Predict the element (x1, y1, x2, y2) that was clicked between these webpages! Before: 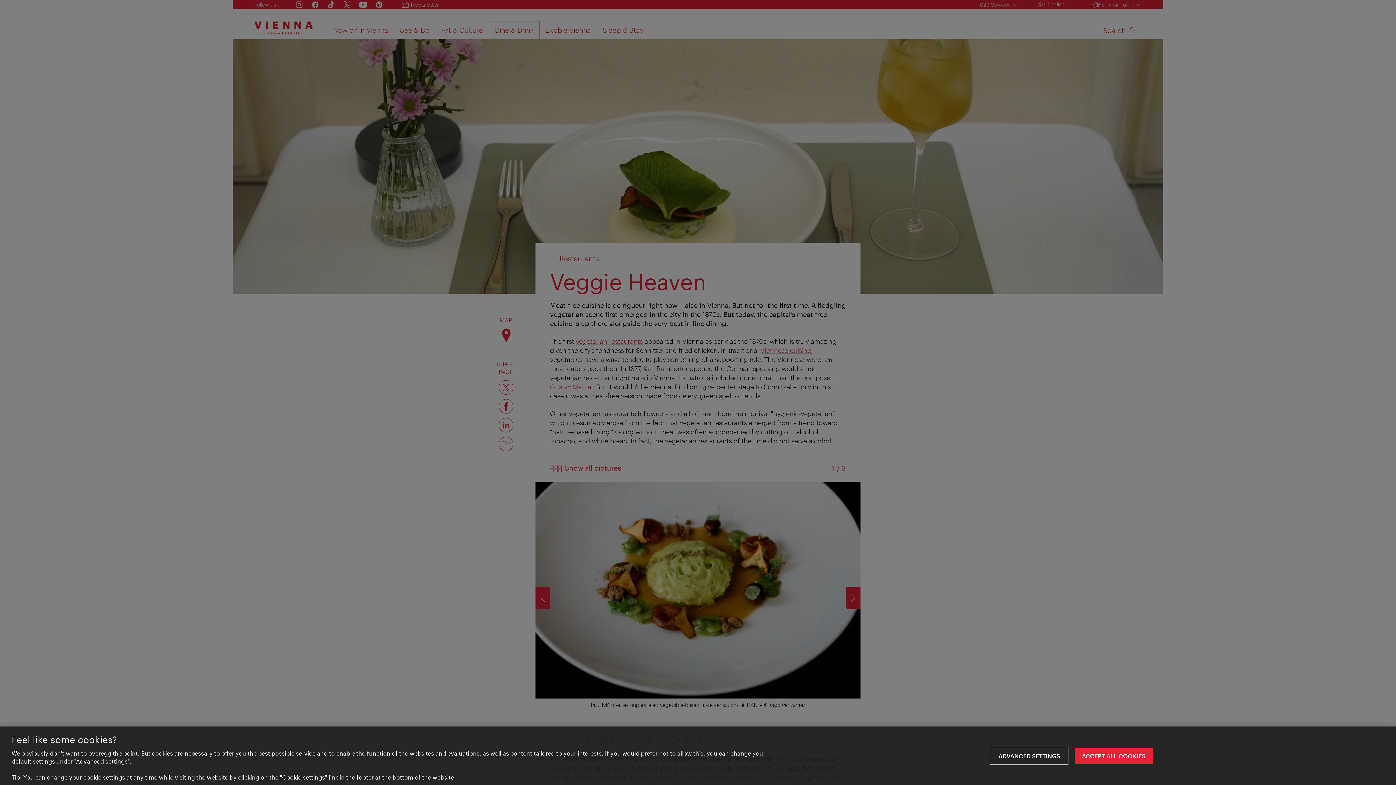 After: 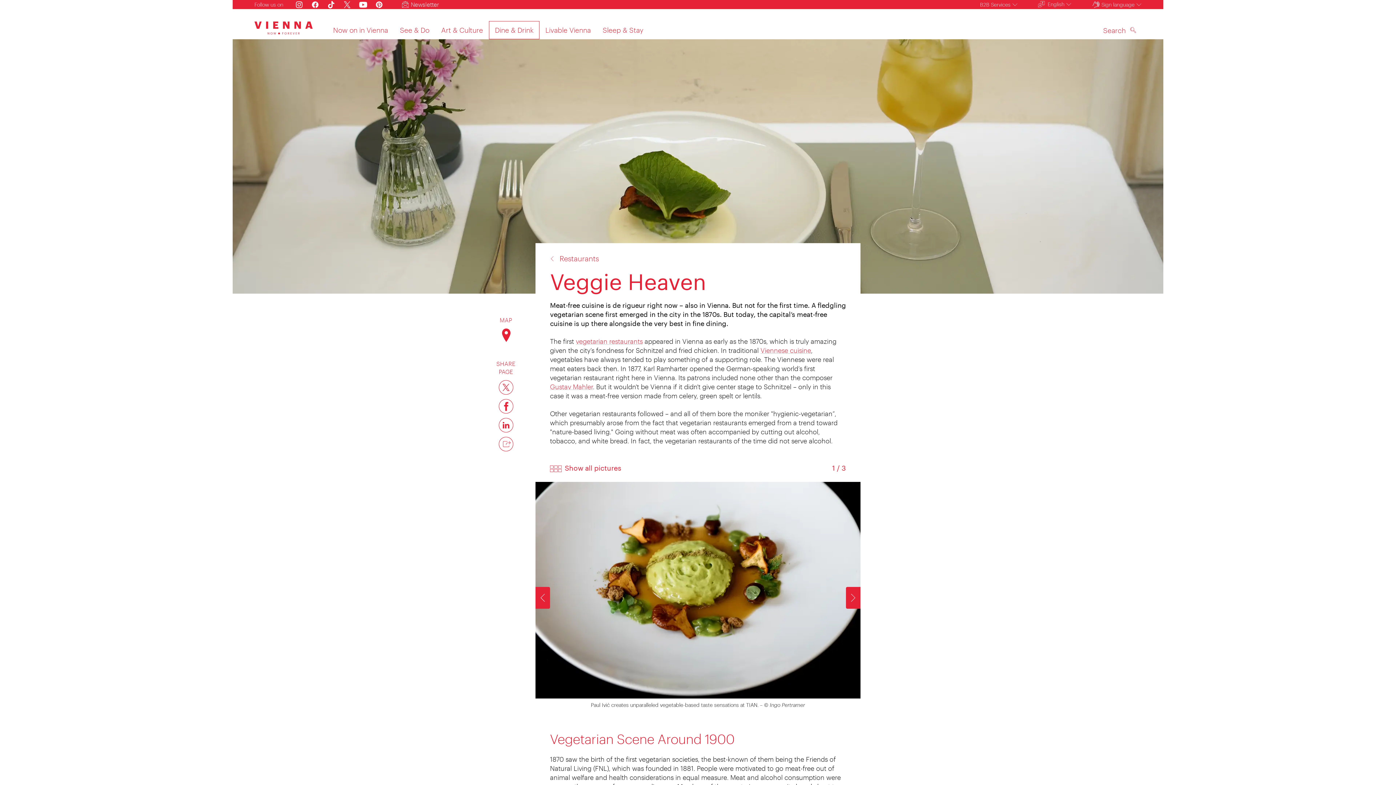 Action: label: ACCEPT ALL COOKIES bbox: (1074, 748, 1153, 764)